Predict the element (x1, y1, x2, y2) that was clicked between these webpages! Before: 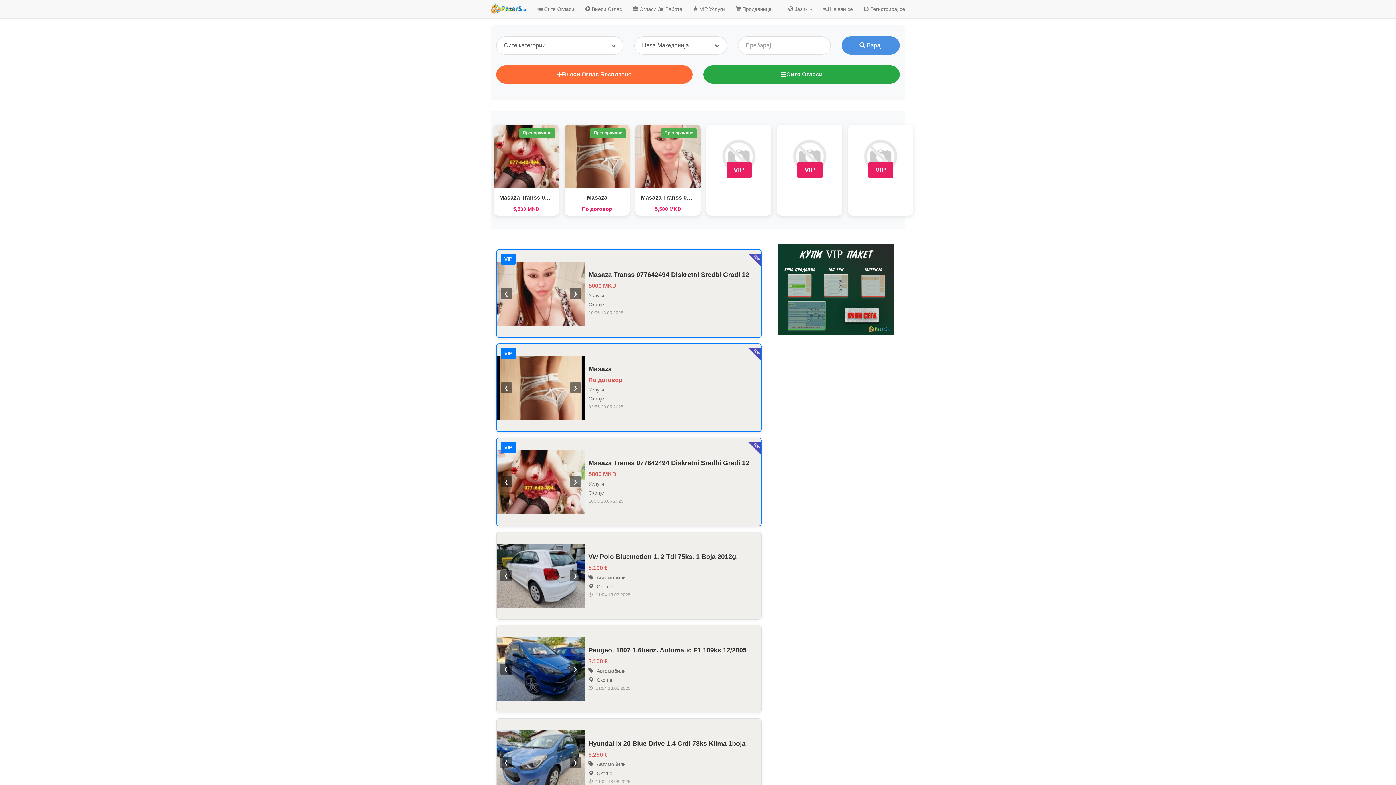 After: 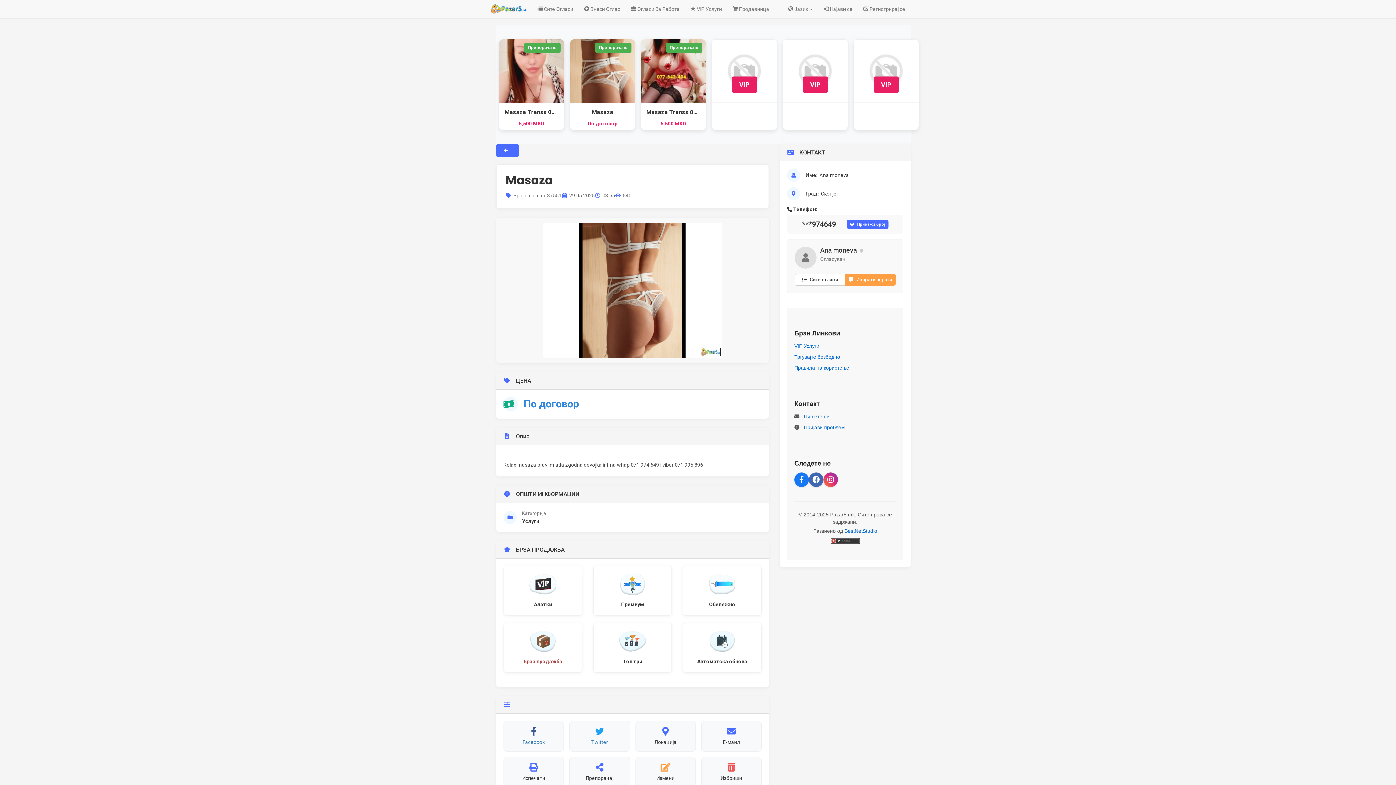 Action: bbox: (585, 344, 761, 431) label: Masaza
По договор

Услуги

Скопје

03:55 29.05.2025